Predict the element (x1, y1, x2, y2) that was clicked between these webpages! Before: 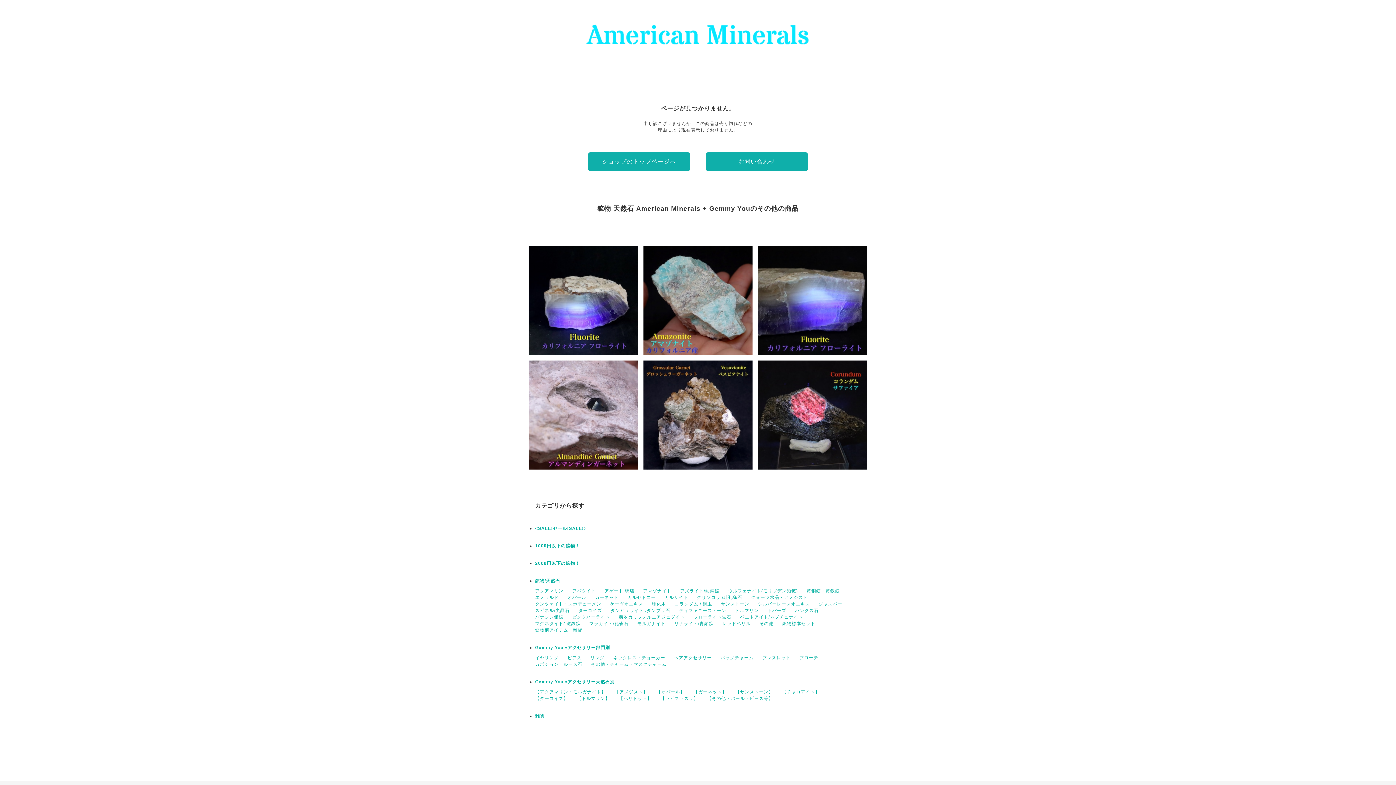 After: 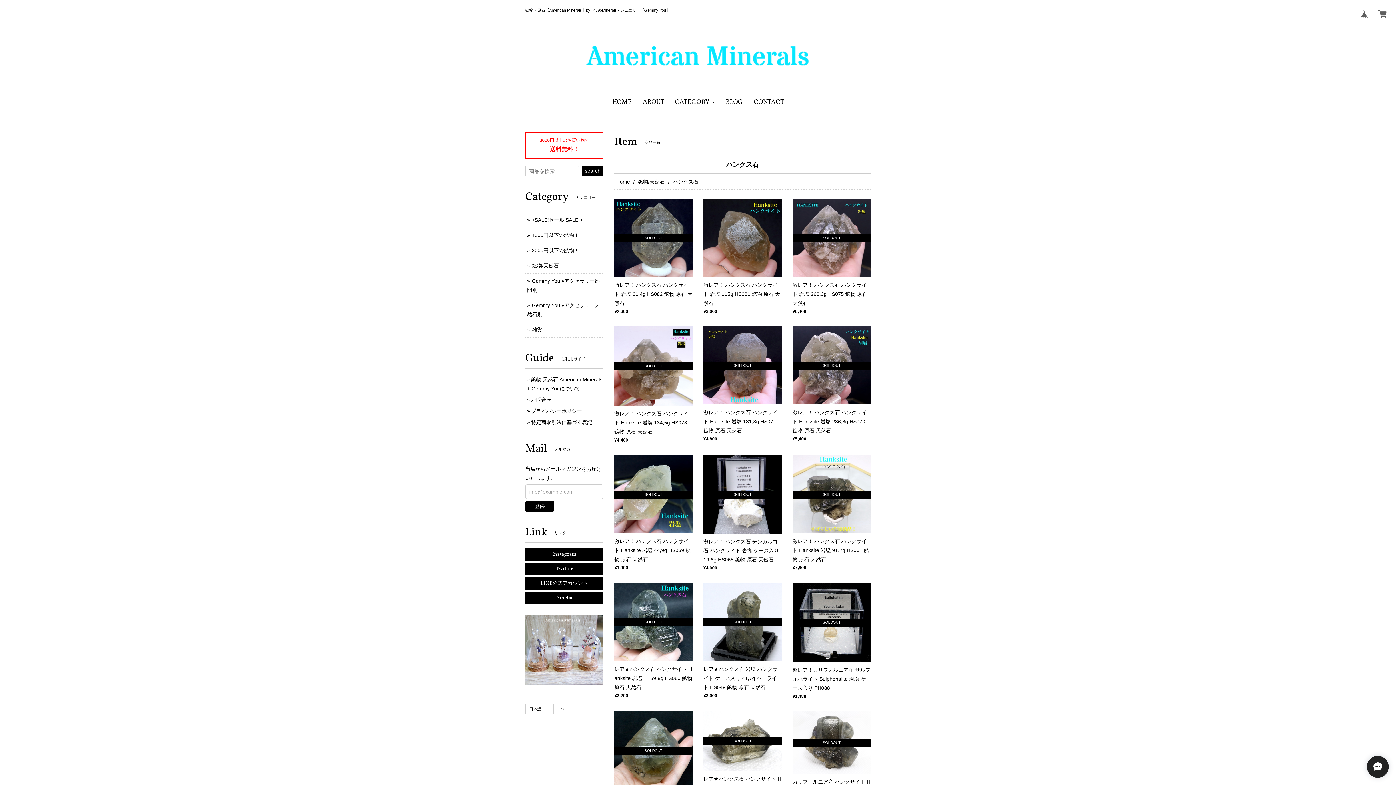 Action: bbox: (795, 608, 818, 613) label: ハンクス石